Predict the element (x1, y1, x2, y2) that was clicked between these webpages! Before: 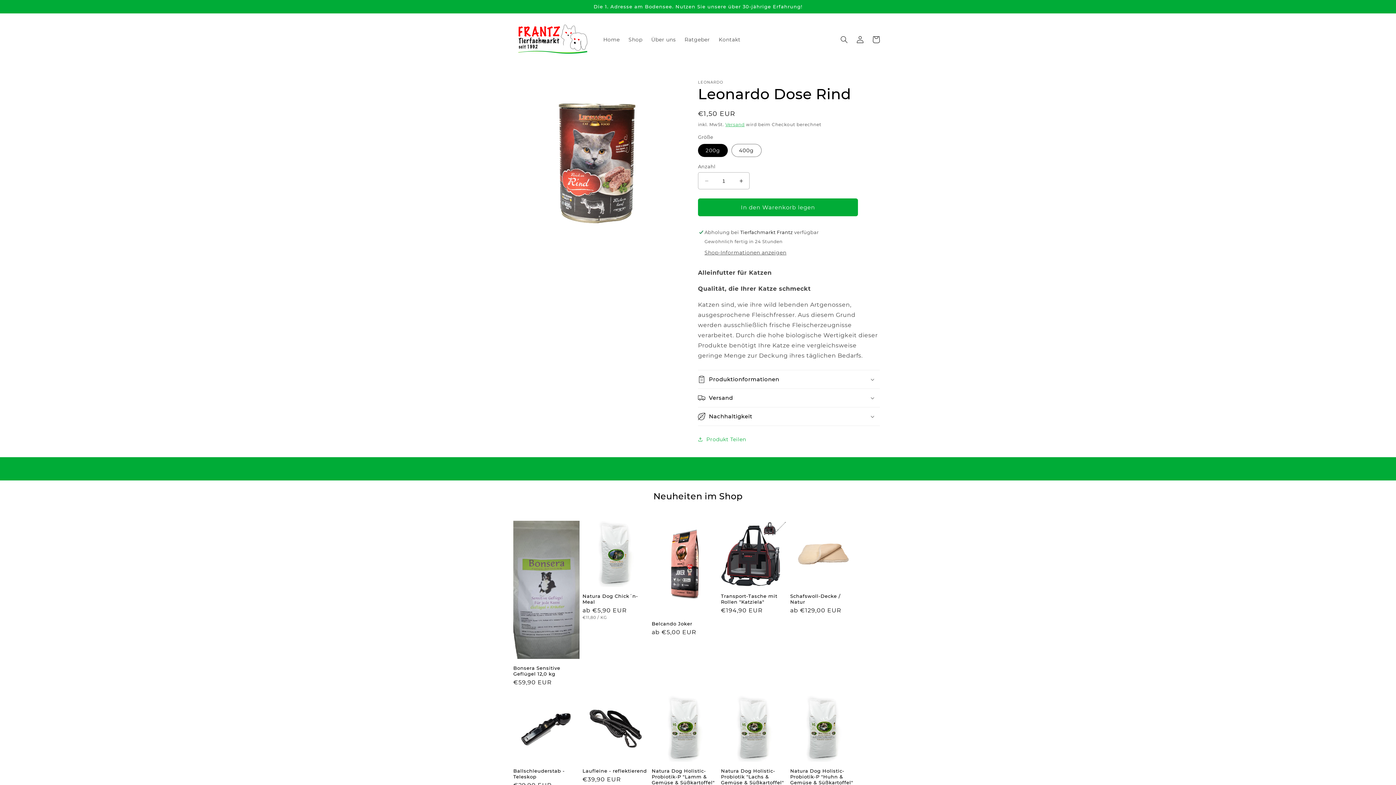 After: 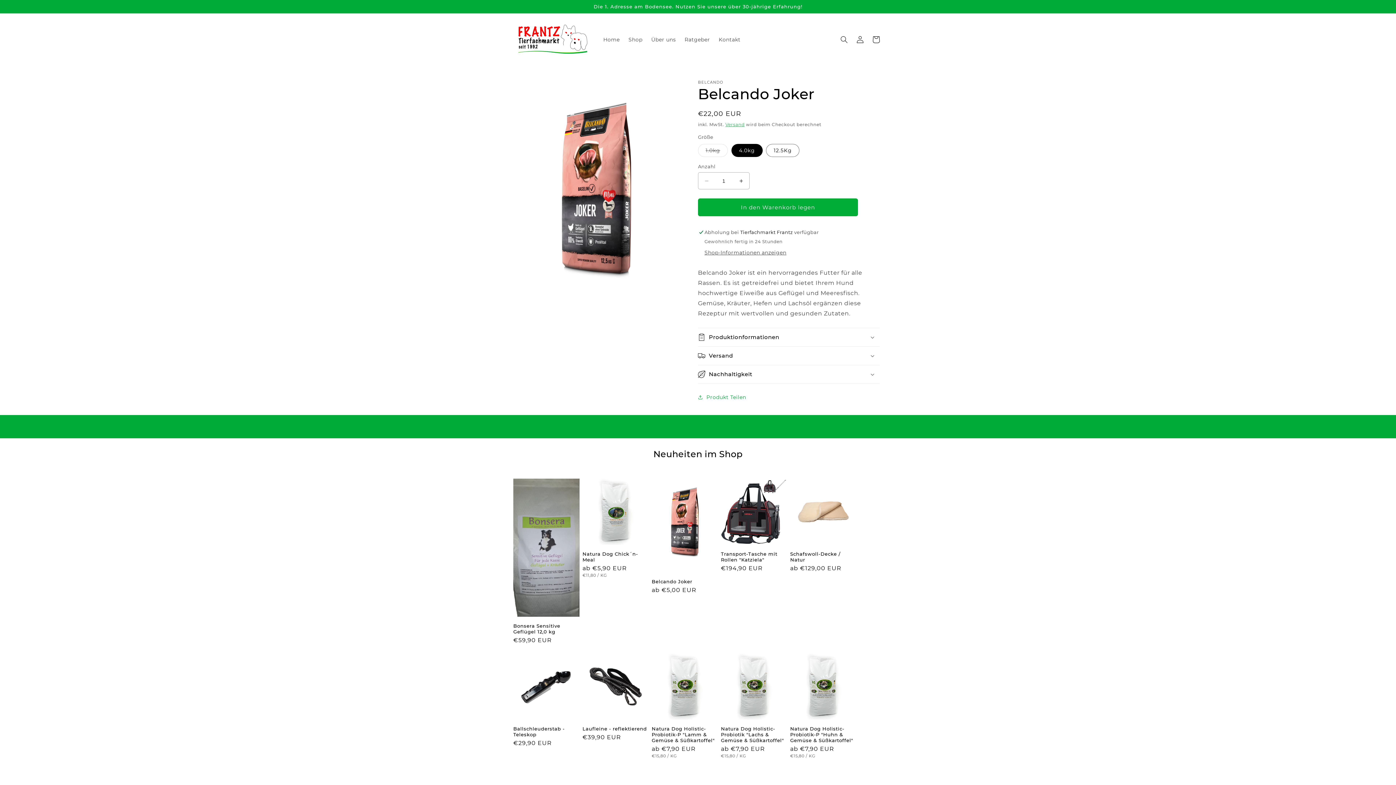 Action: label: Belcando Joker bbox: (651, 621, 718, 626)